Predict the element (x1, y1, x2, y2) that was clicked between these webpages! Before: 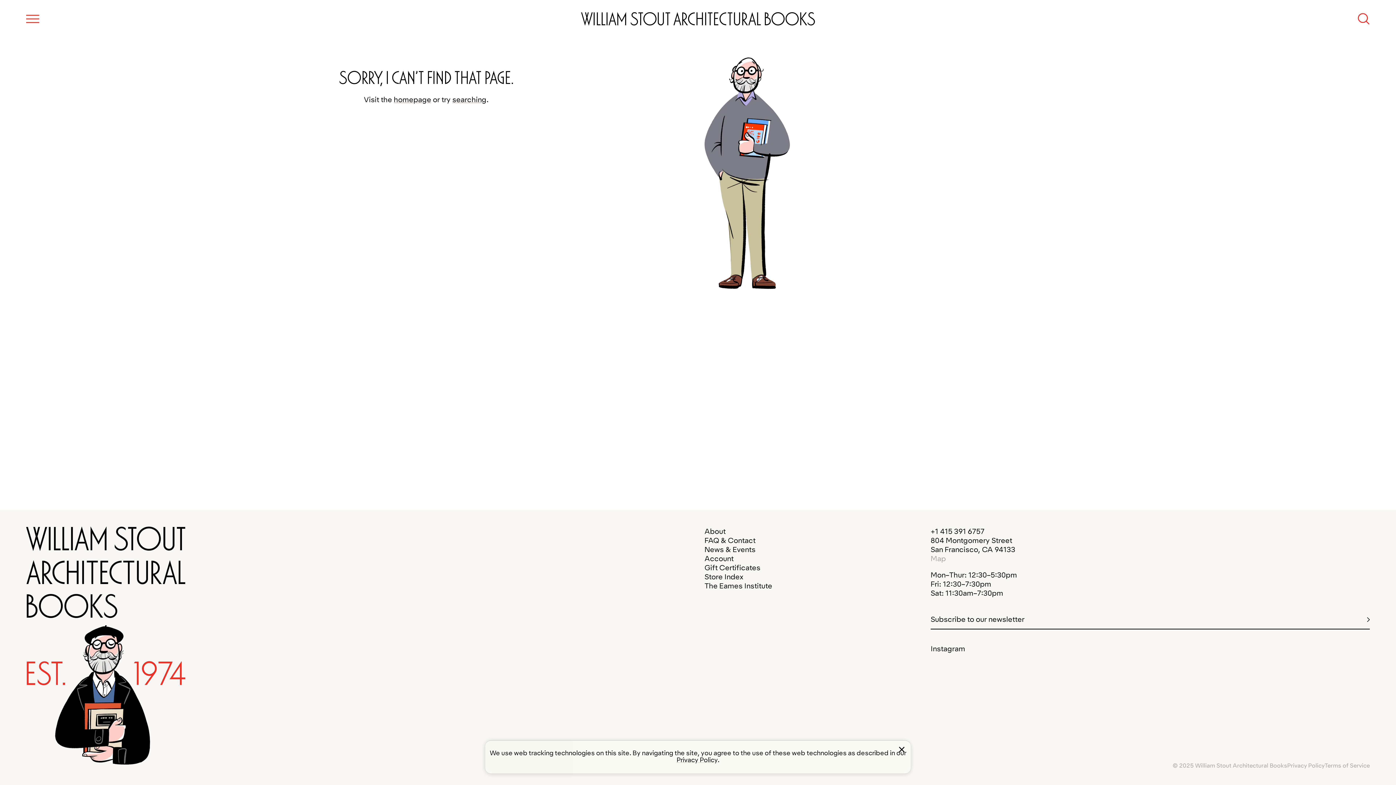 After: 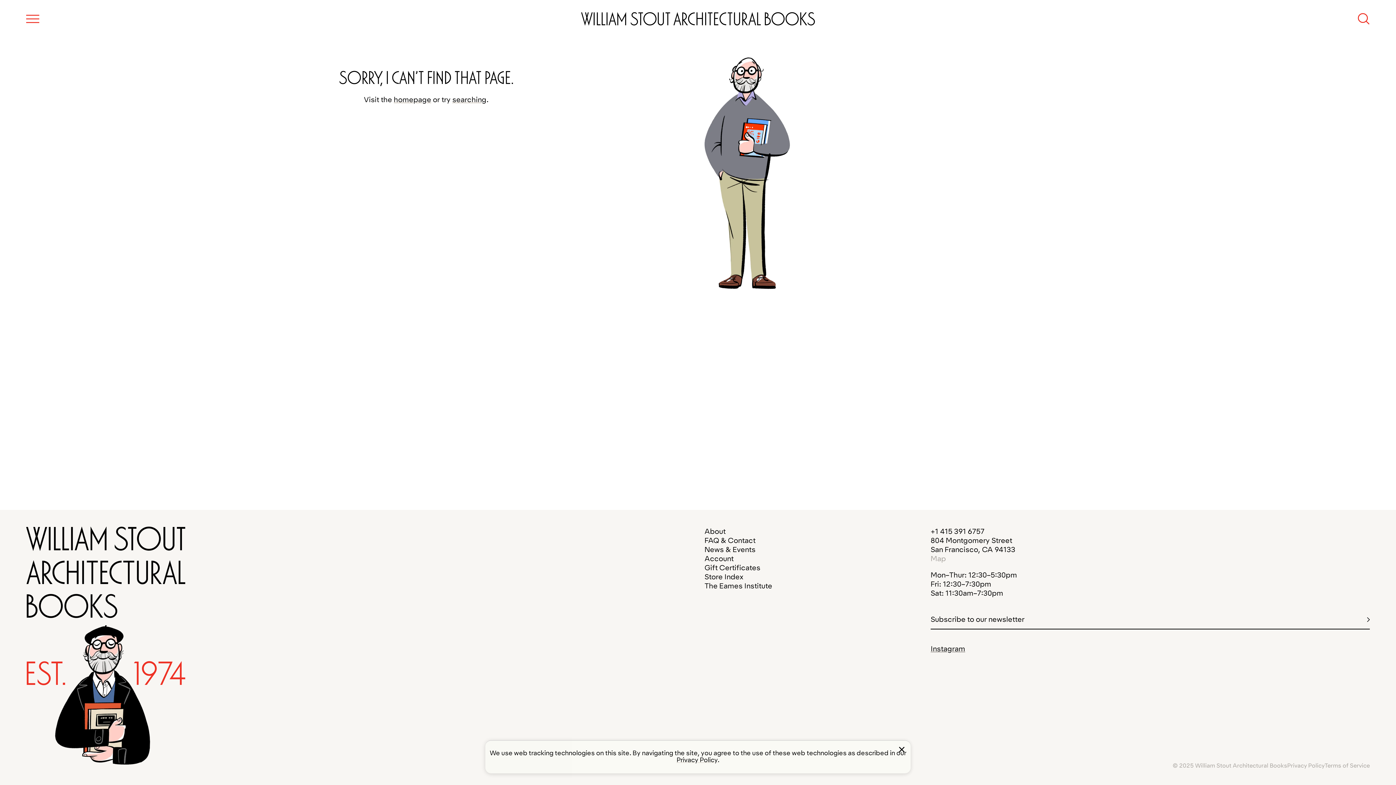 Action: label: Instagram bbox: (930, 644, 965, 653)